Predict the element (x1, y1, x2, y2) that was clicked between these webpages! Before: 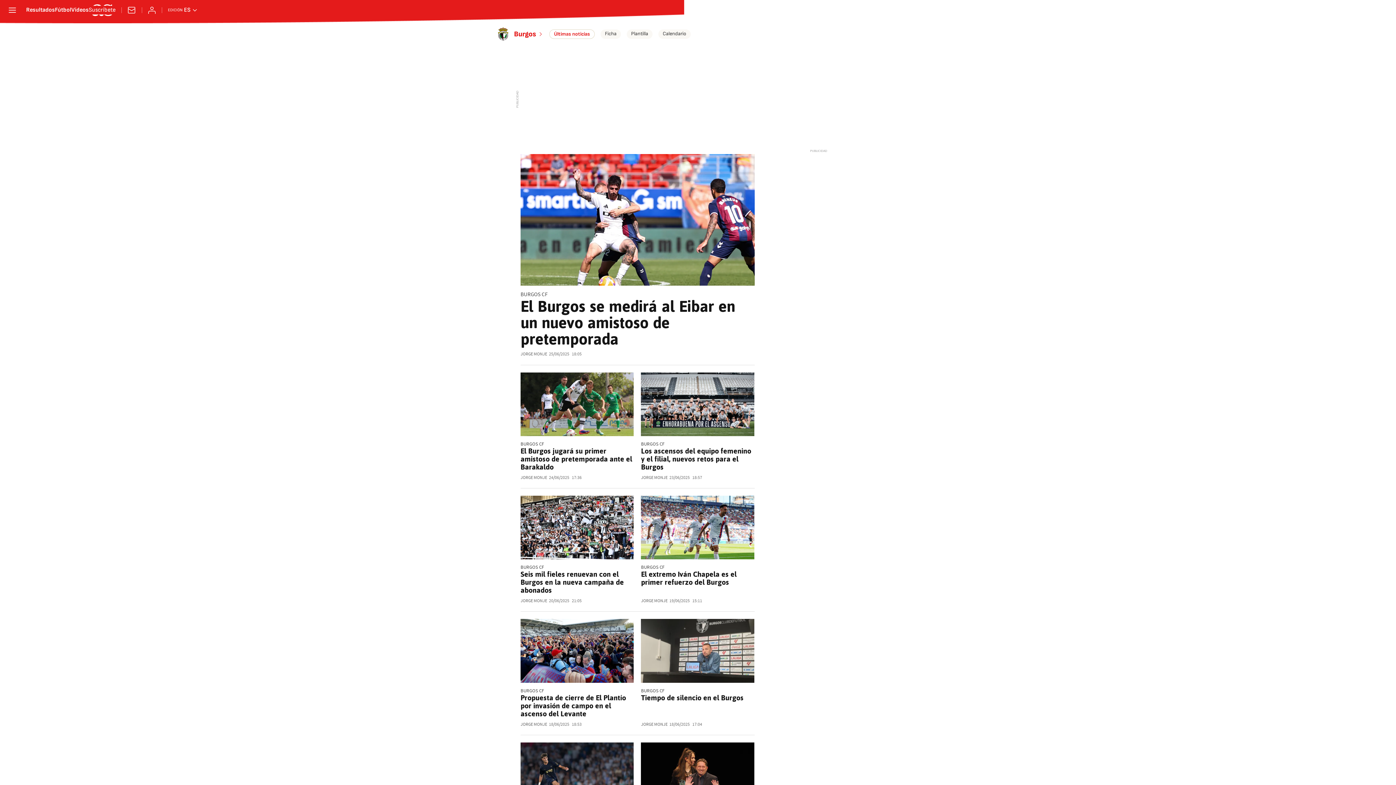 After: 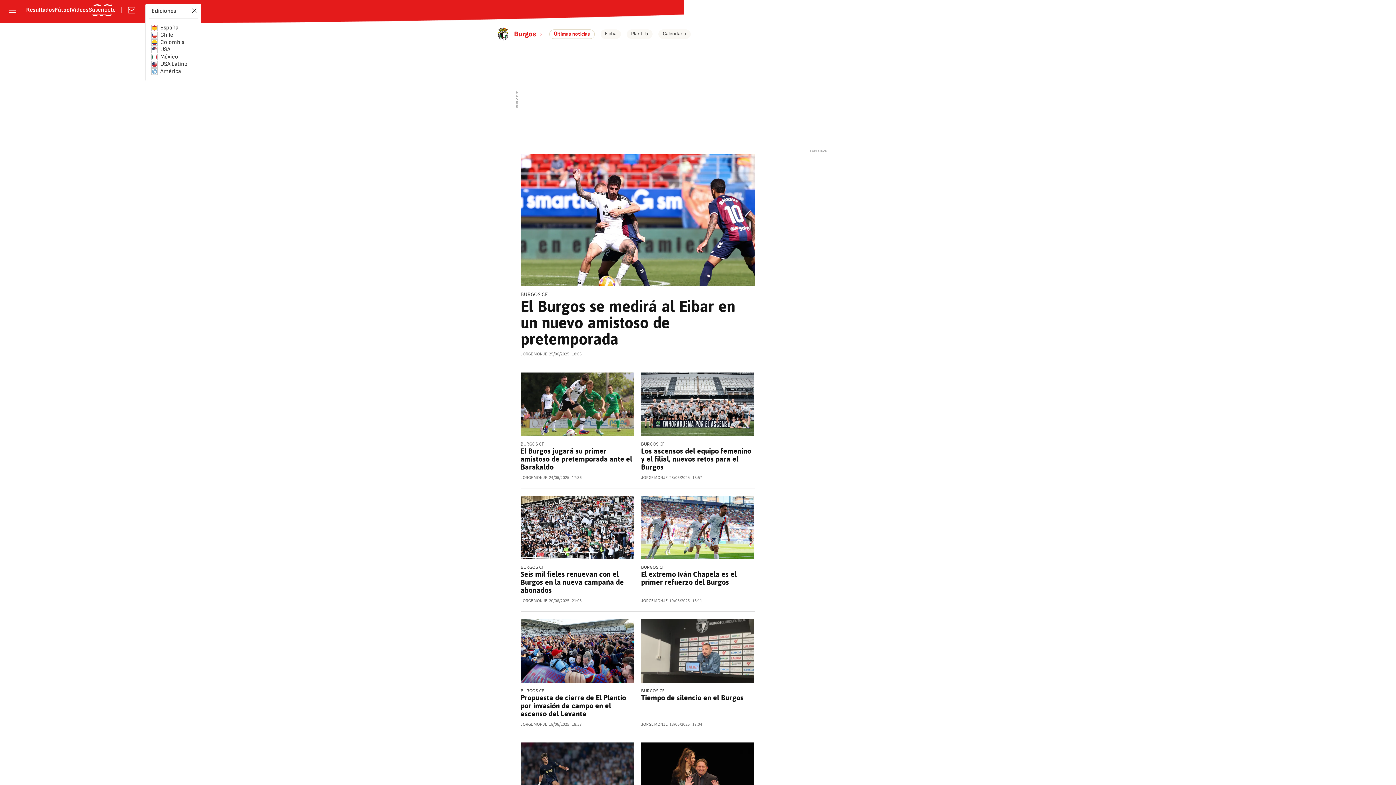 Action: label: Abrir ediciones internacionales bbox: (168, 7, 197, 13)